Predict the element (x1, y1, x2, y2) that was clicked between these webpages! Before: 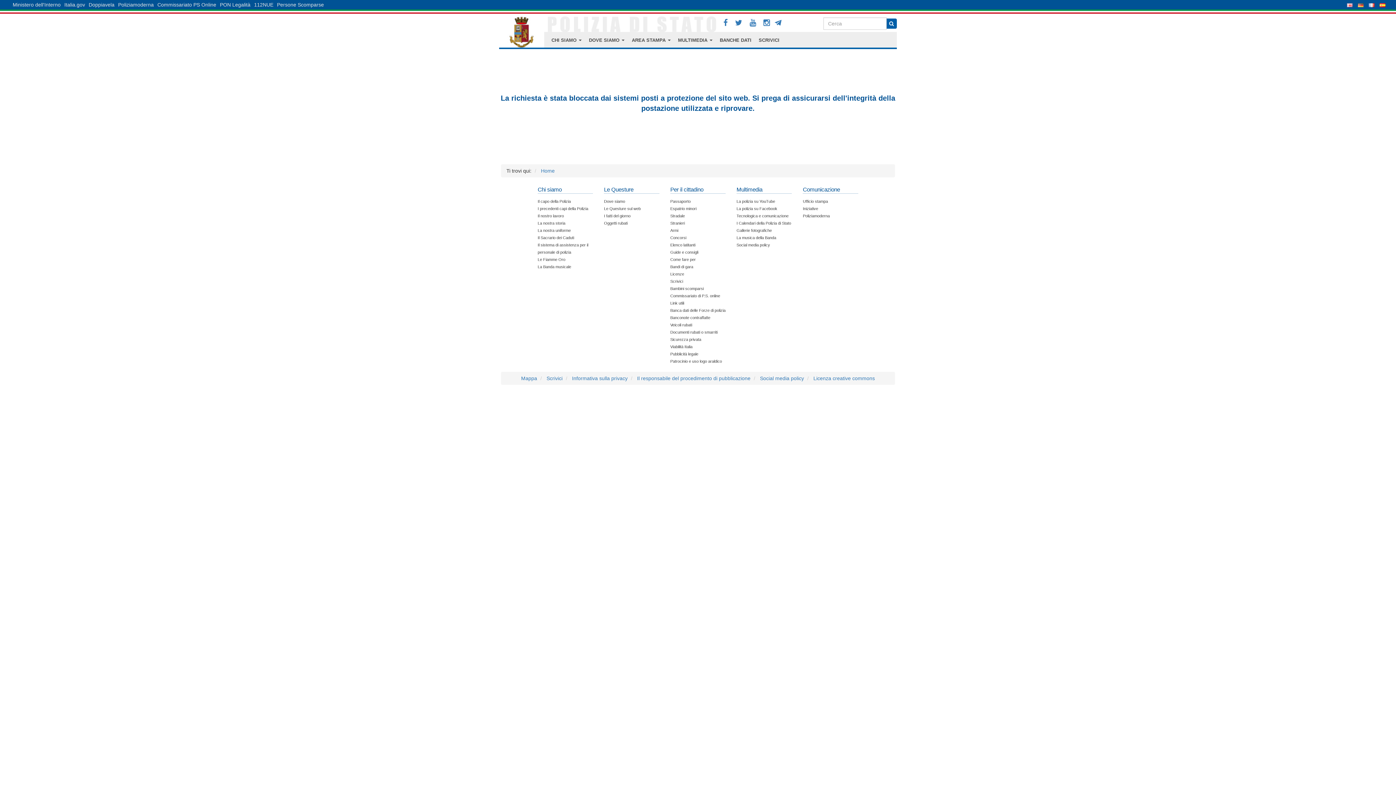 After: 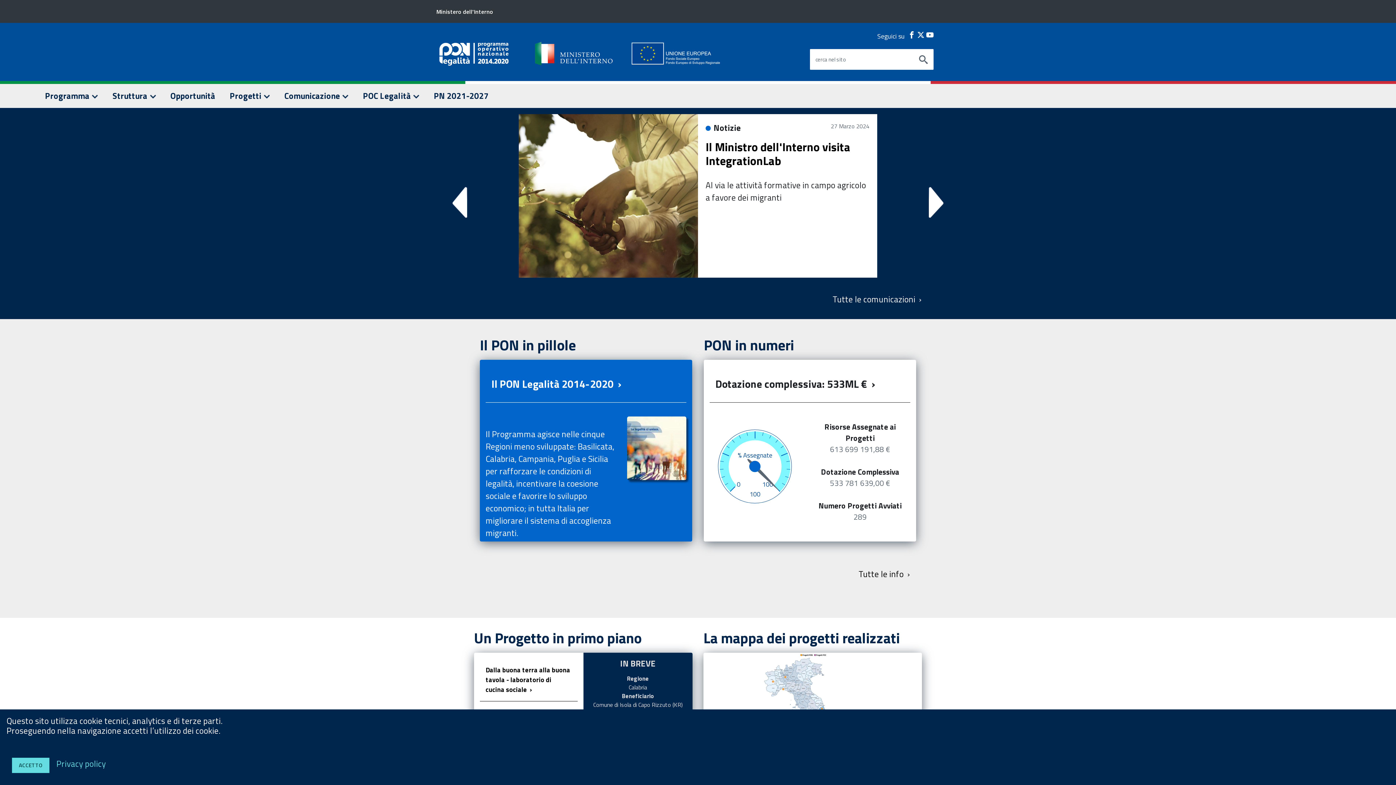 Action: bbox: (218, 0, 252, 9) label: PON Legalità